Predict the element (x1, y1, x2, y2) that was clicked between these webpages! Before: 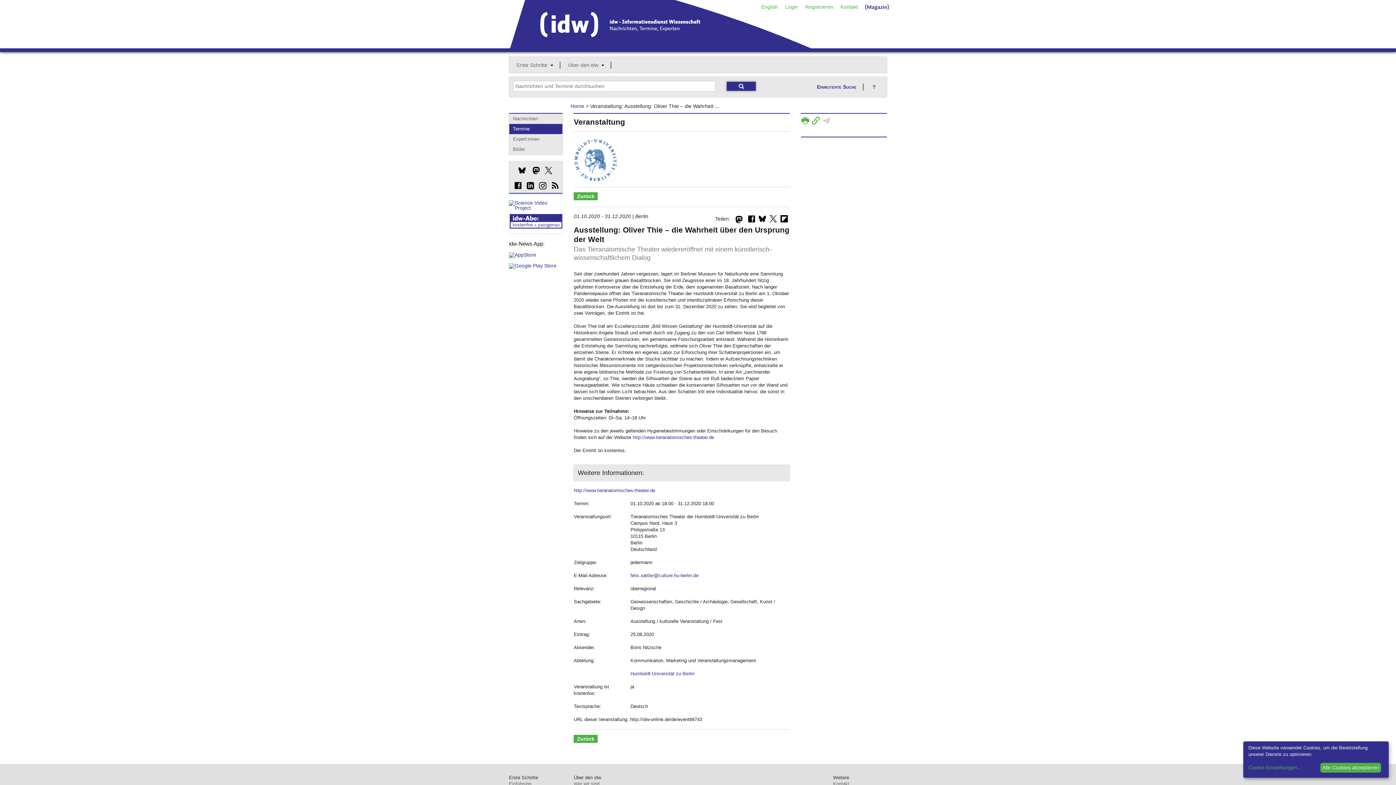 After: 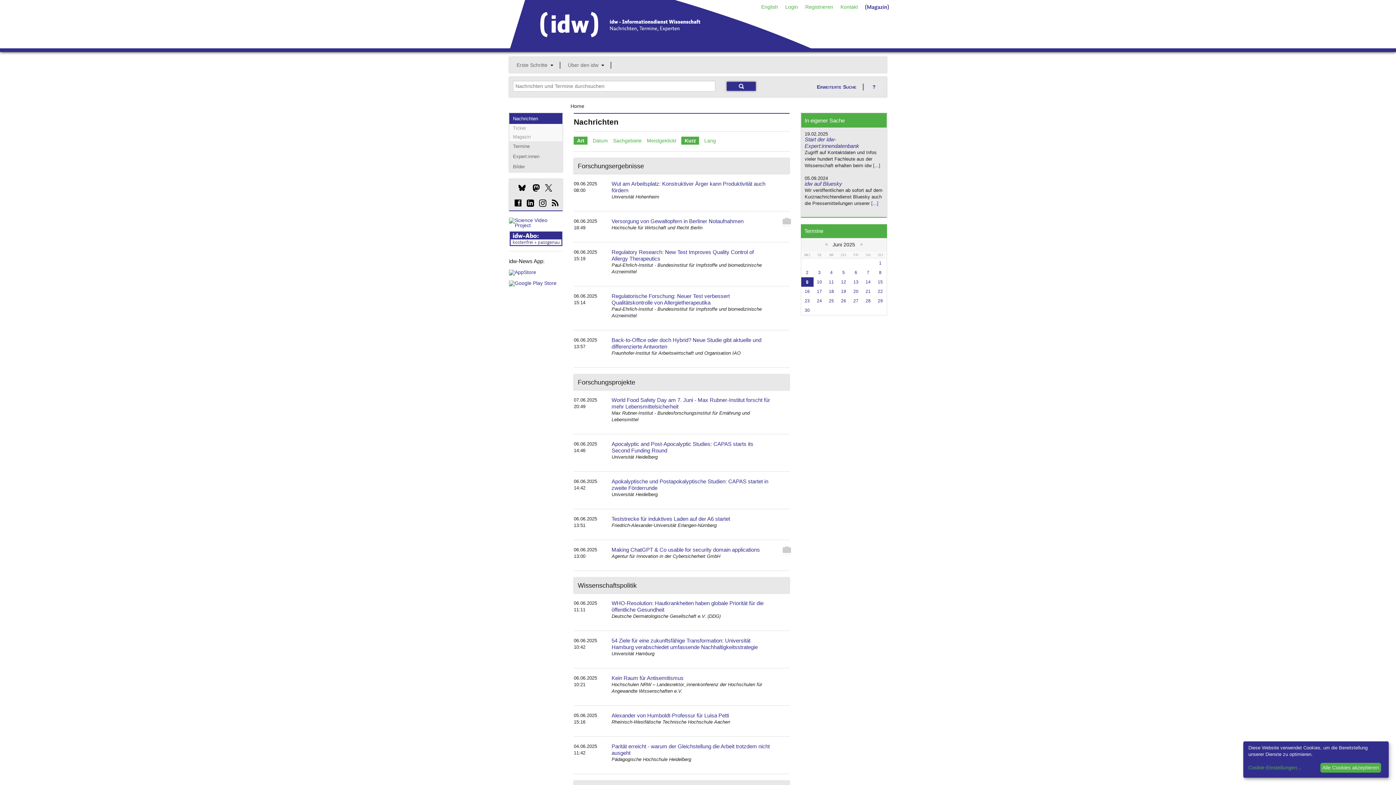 Action: bbox: (509, 113, 562, 124) label: Nachrichten